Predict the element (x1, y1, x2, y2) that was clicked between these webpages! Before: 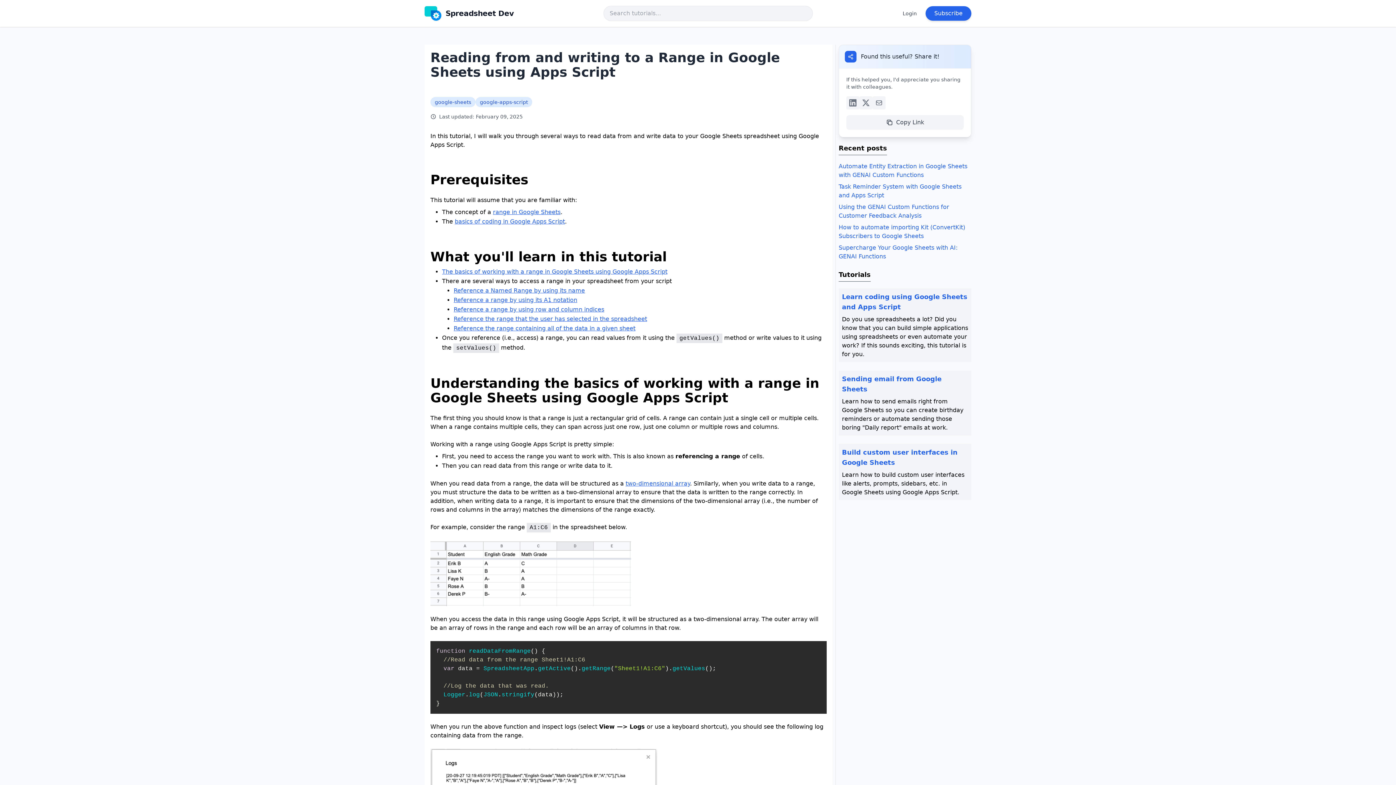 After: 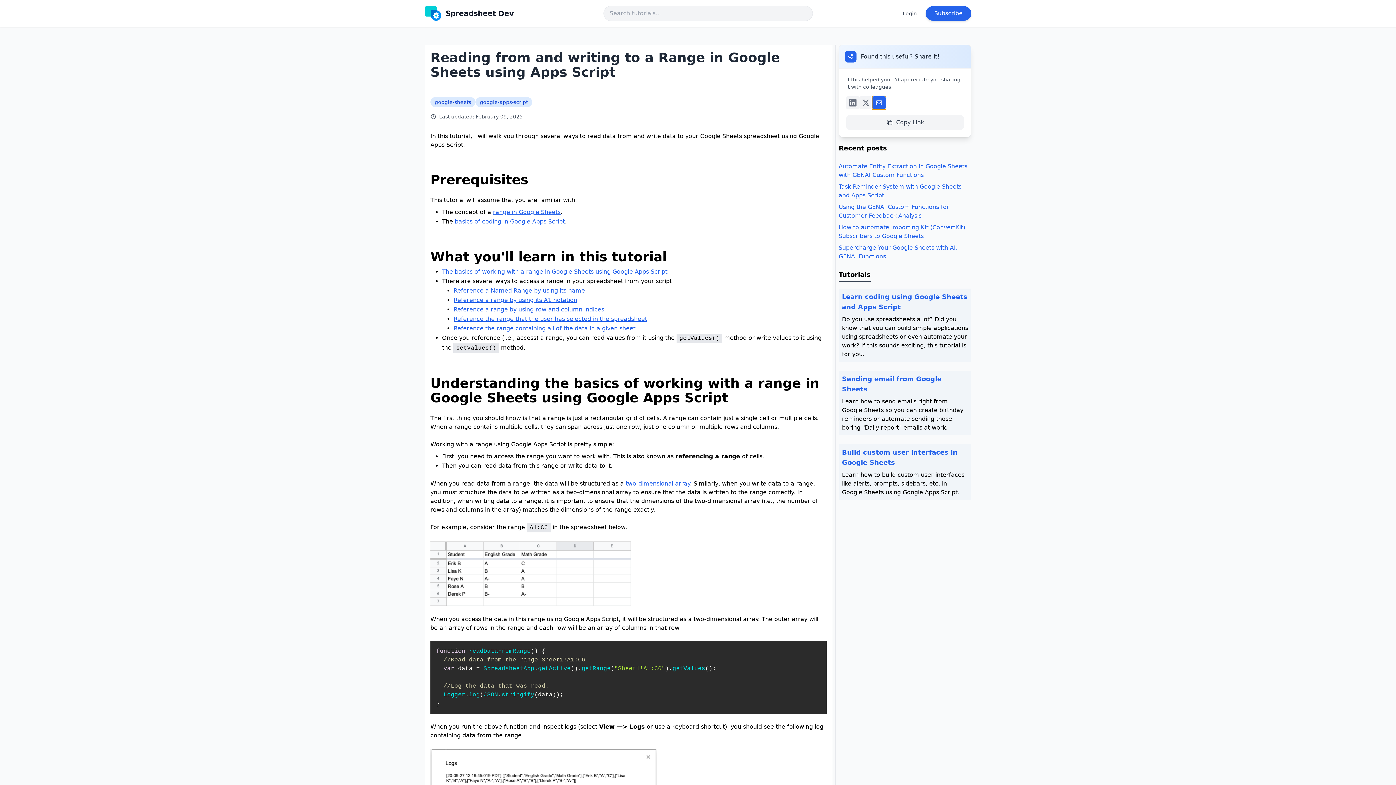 Action: label: Share this content via email bbox: (872, 96, 885, 109)